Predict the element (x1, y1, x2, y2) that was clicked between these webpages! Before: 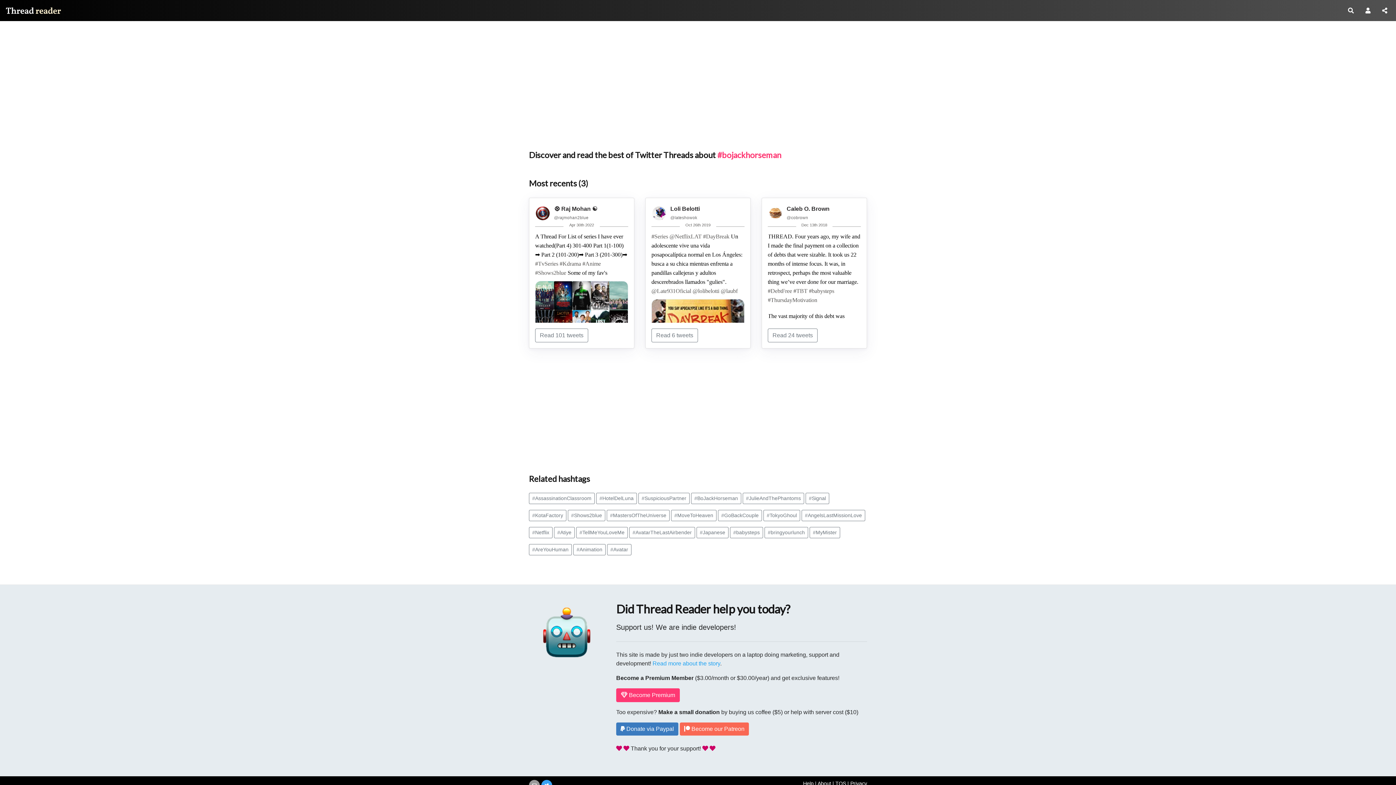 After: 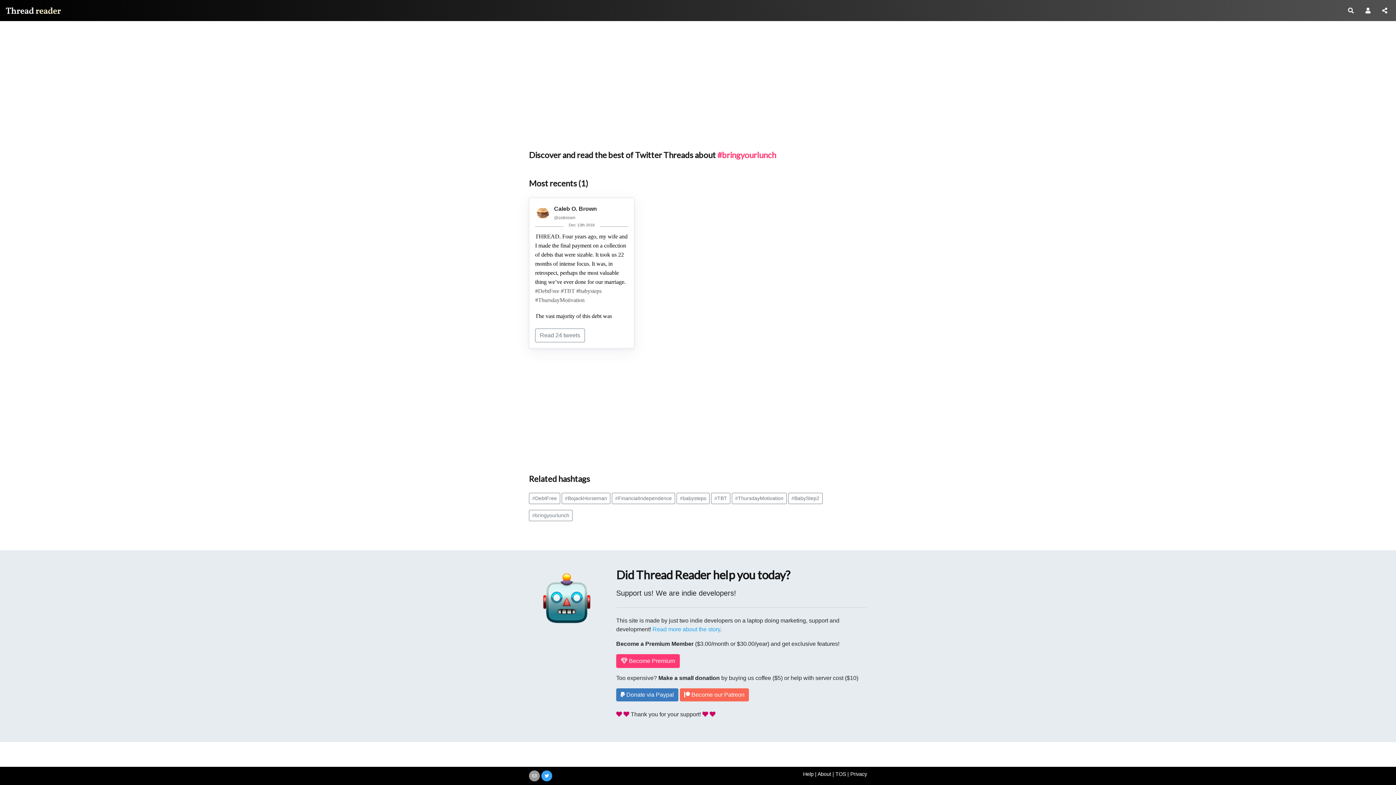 Action: bbox: (764, 527, 808, 538) label: #bringyourlunch